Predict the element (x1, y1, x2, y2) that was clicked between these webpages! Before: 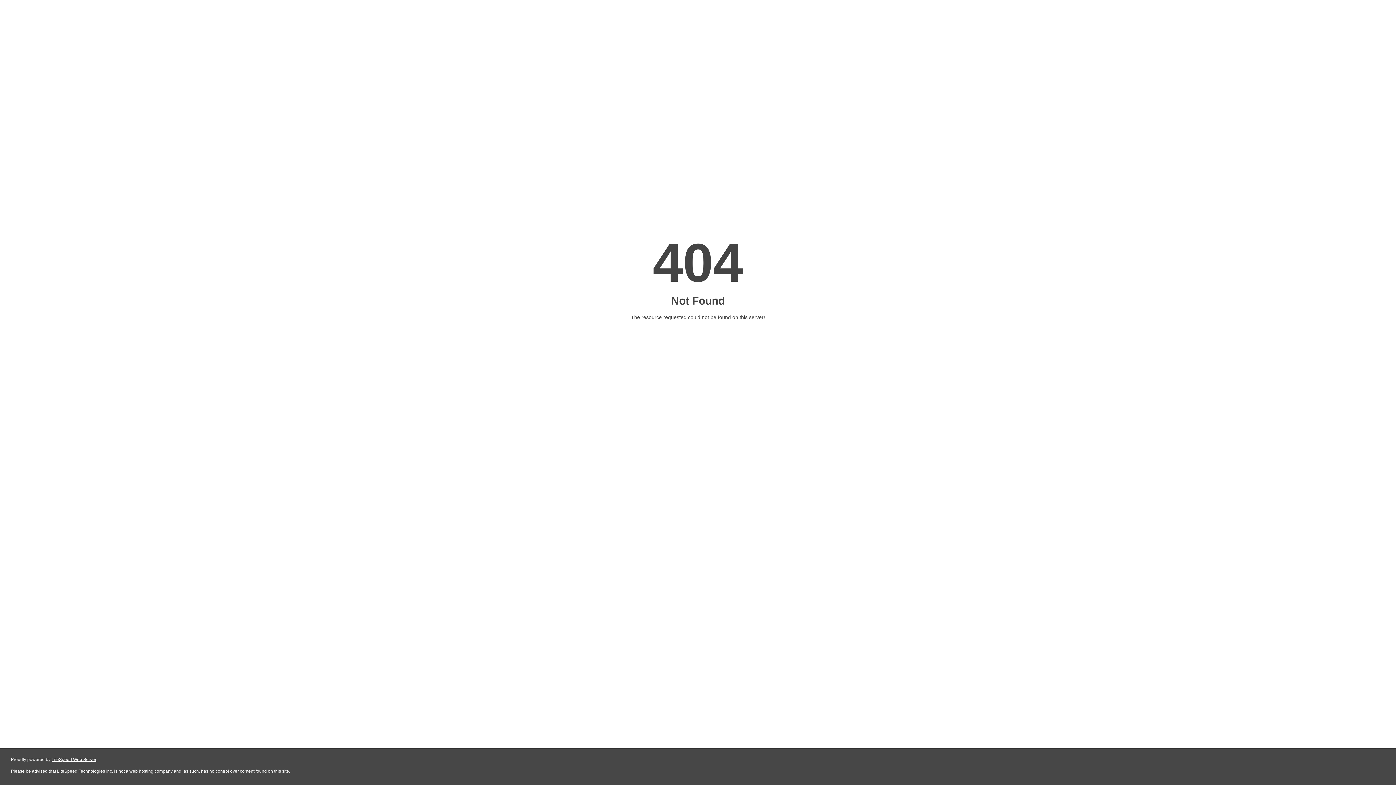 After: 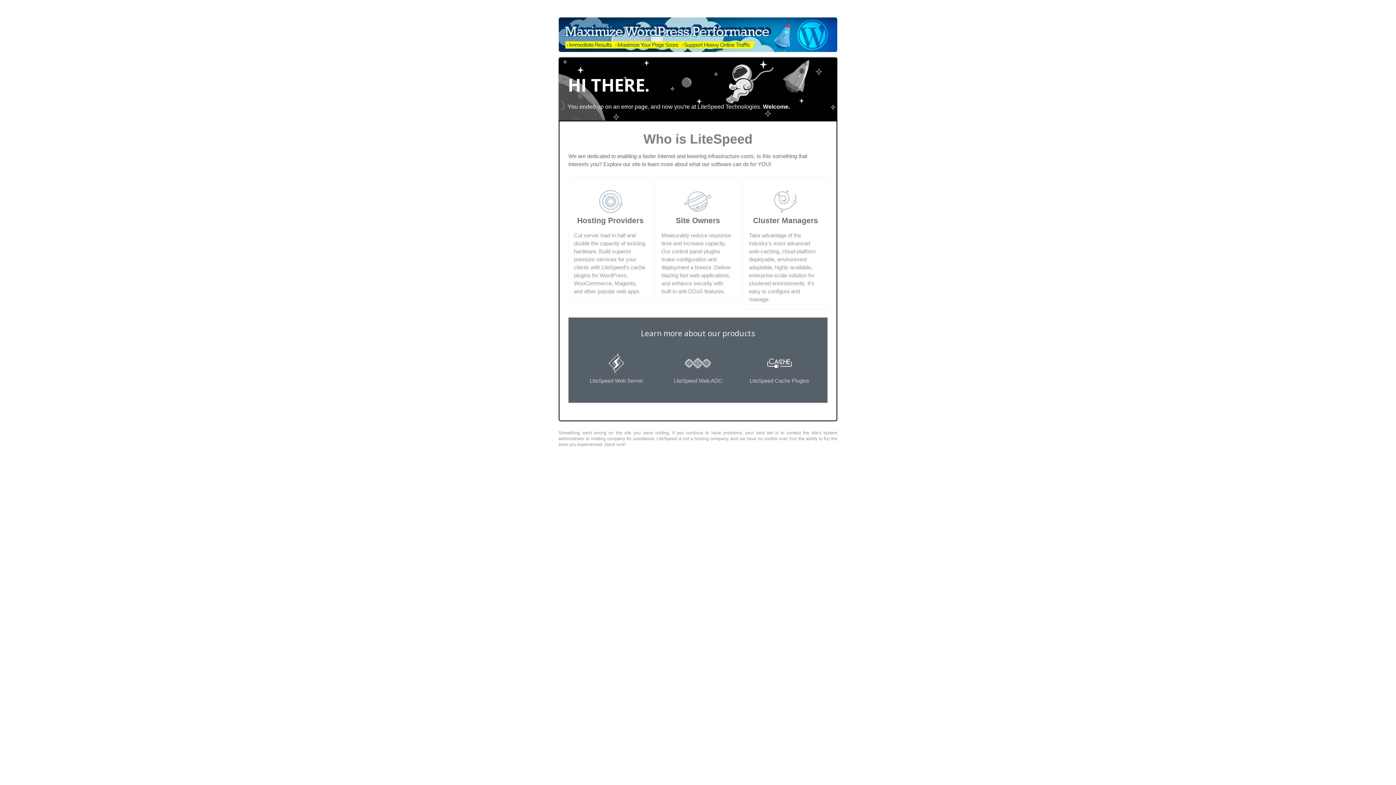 Action: bbox: (51, 757, 96, 762) label: LiteSpeed Web Server